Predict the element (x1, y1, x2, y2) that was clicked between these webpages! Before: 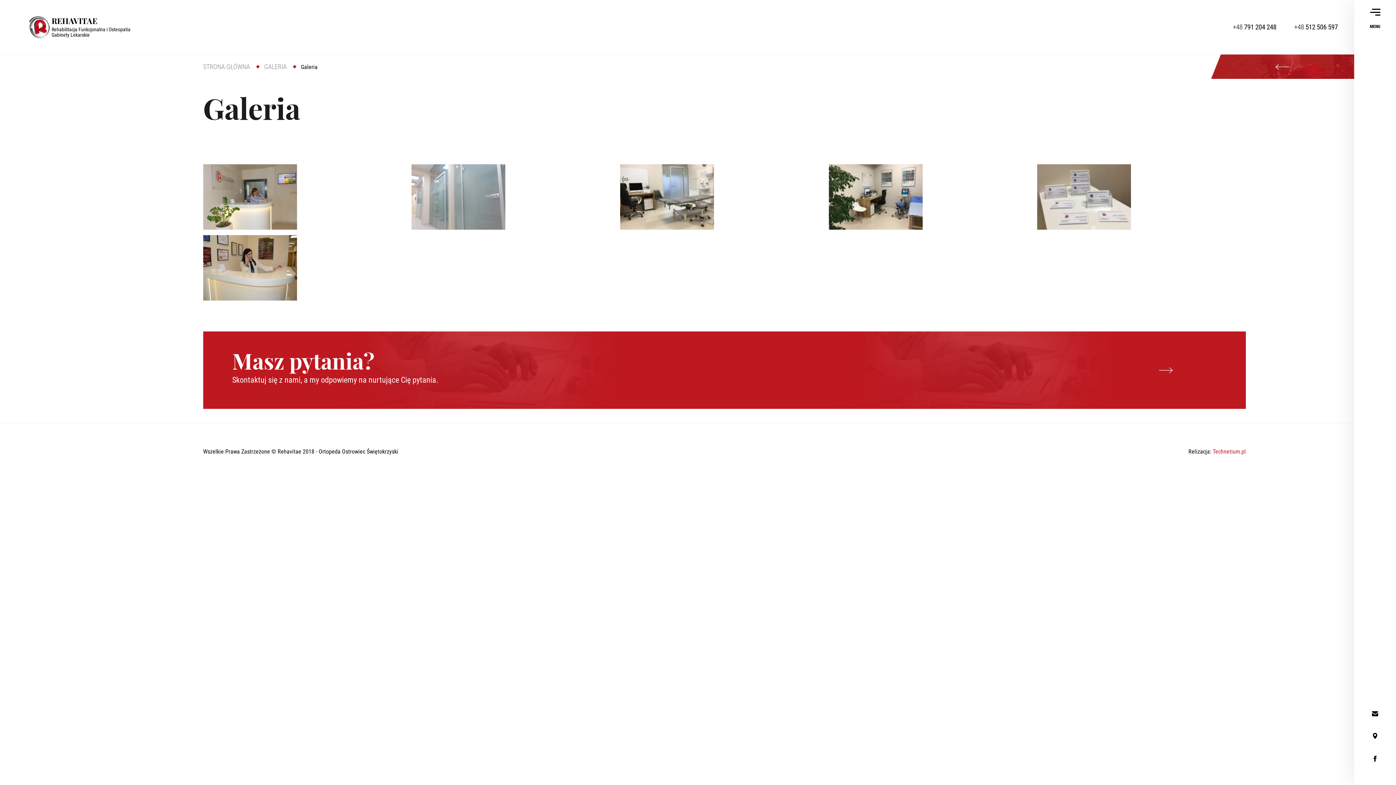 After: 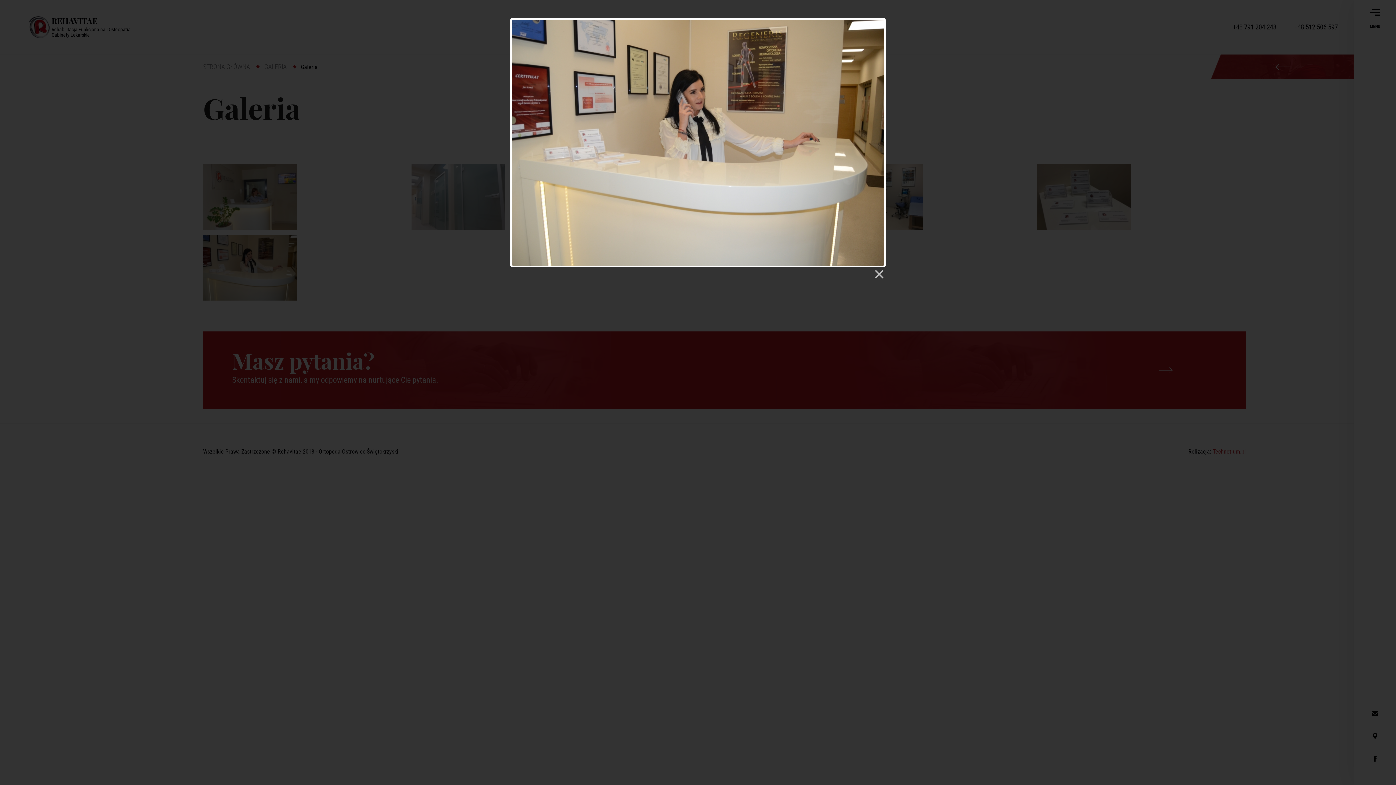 Action: bbox: (203, 235, 297, 300)